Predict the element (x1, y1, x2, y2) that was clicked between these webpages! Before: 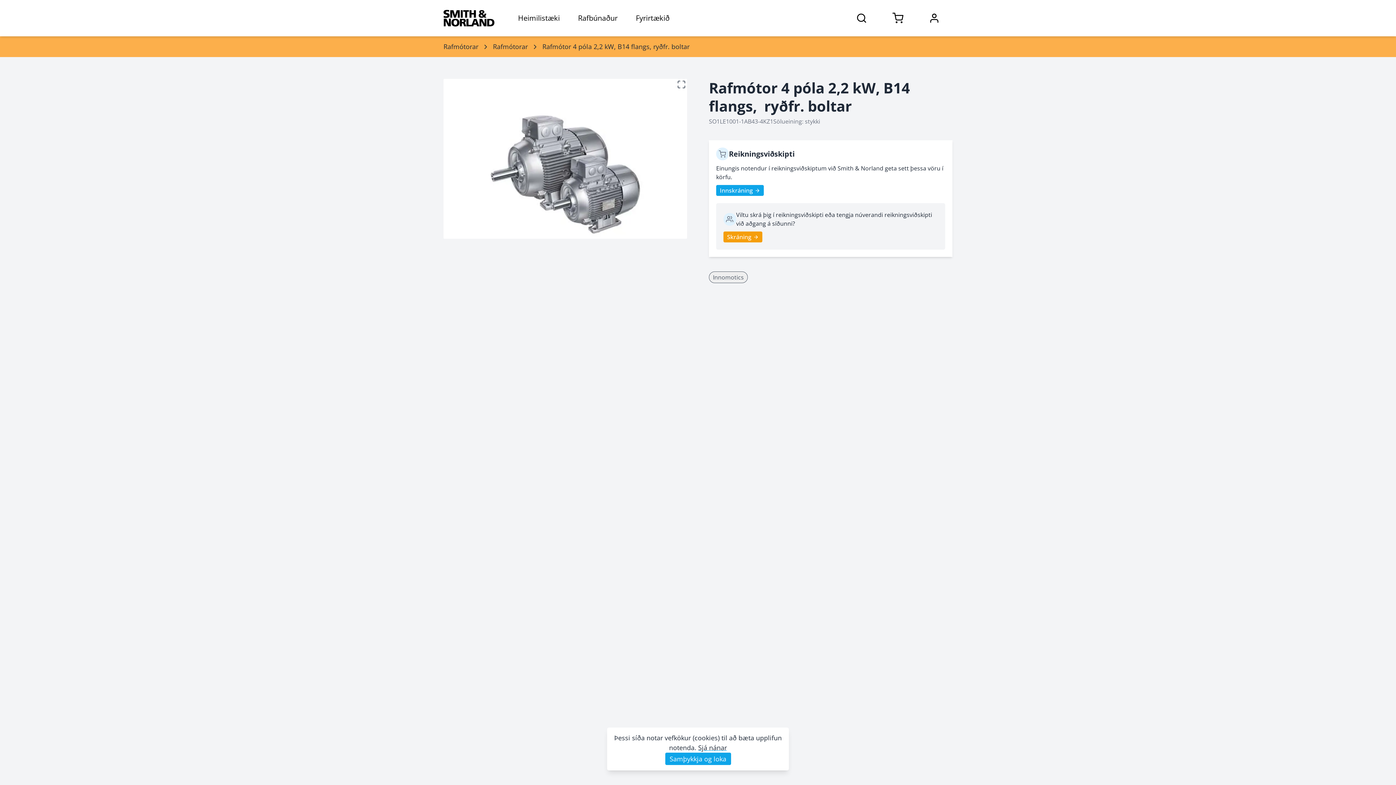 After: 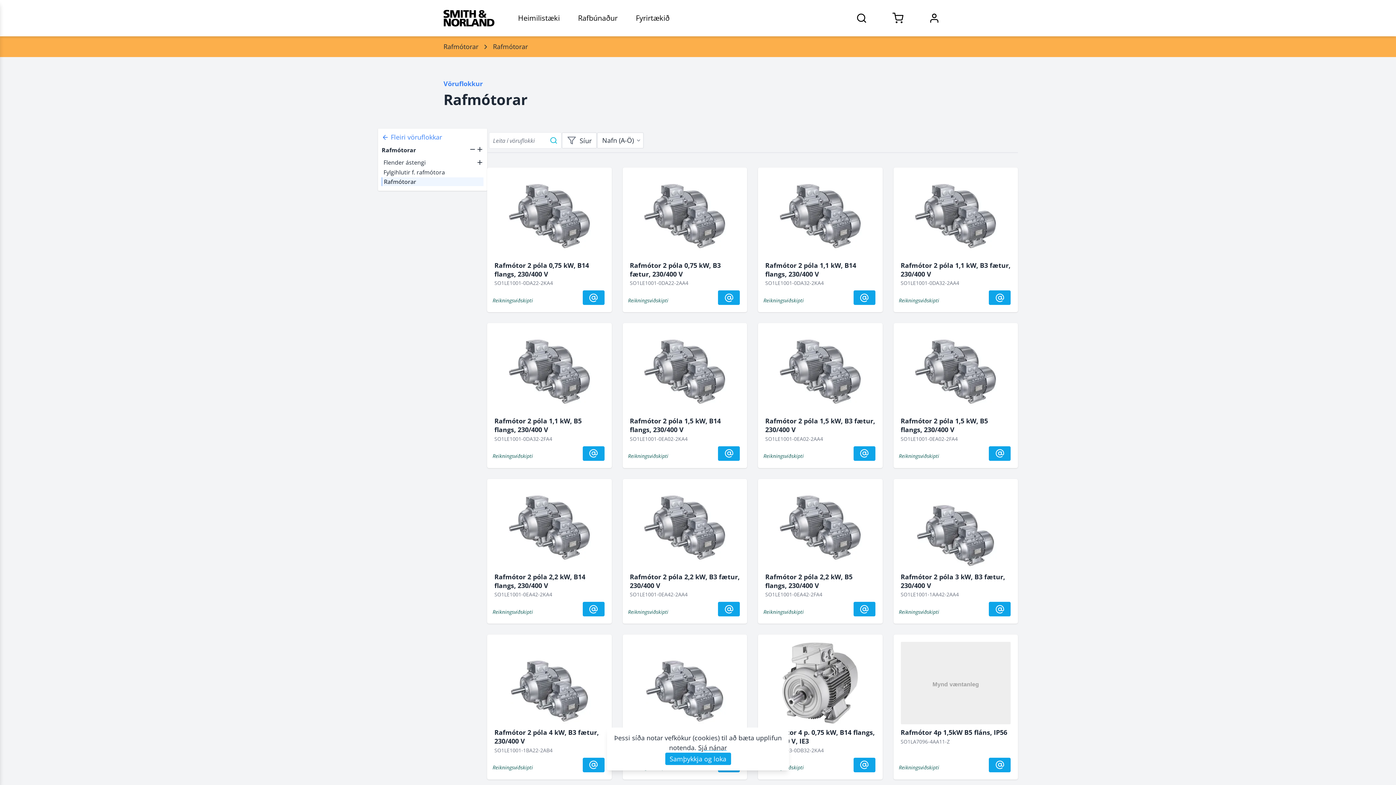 Action: bbox: (493, 41, 528, 51) label: Rafmótorar